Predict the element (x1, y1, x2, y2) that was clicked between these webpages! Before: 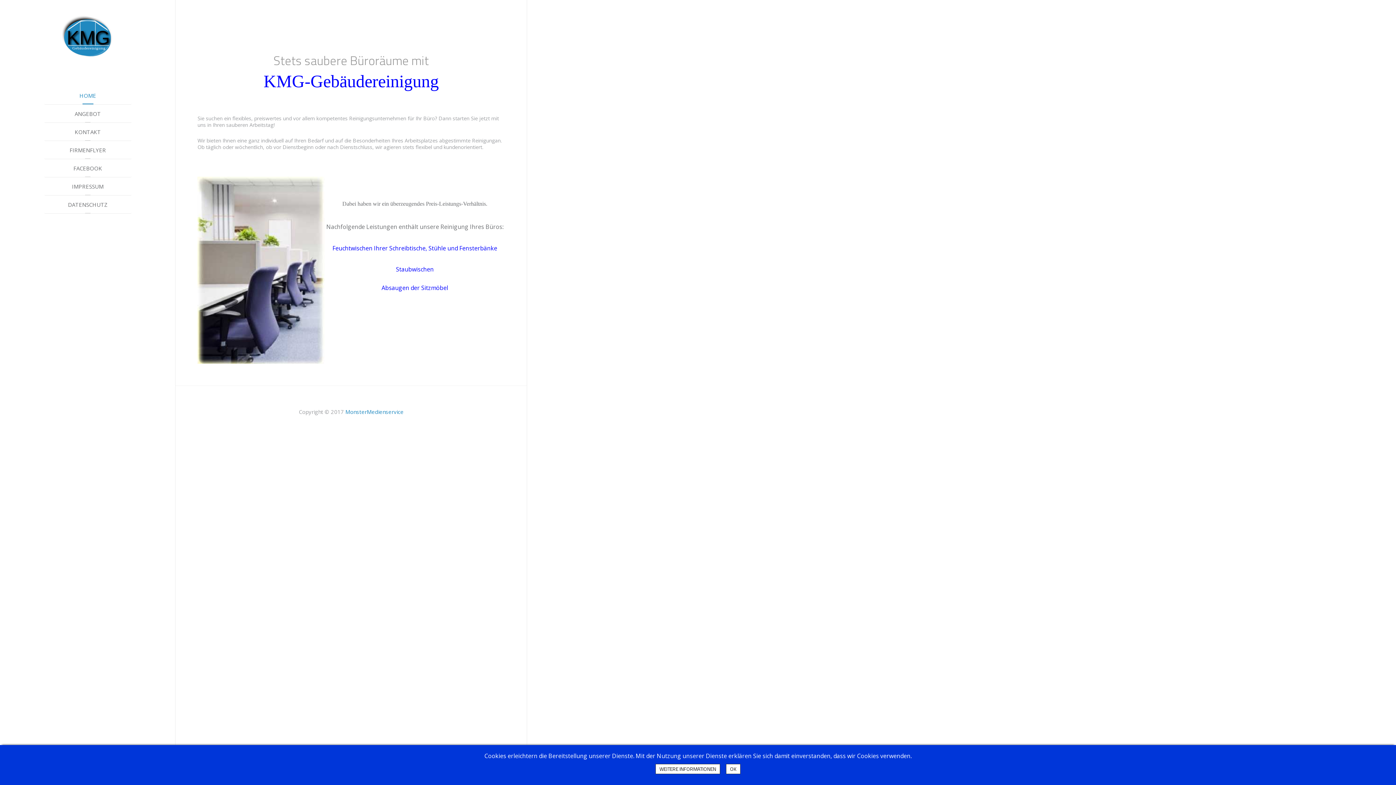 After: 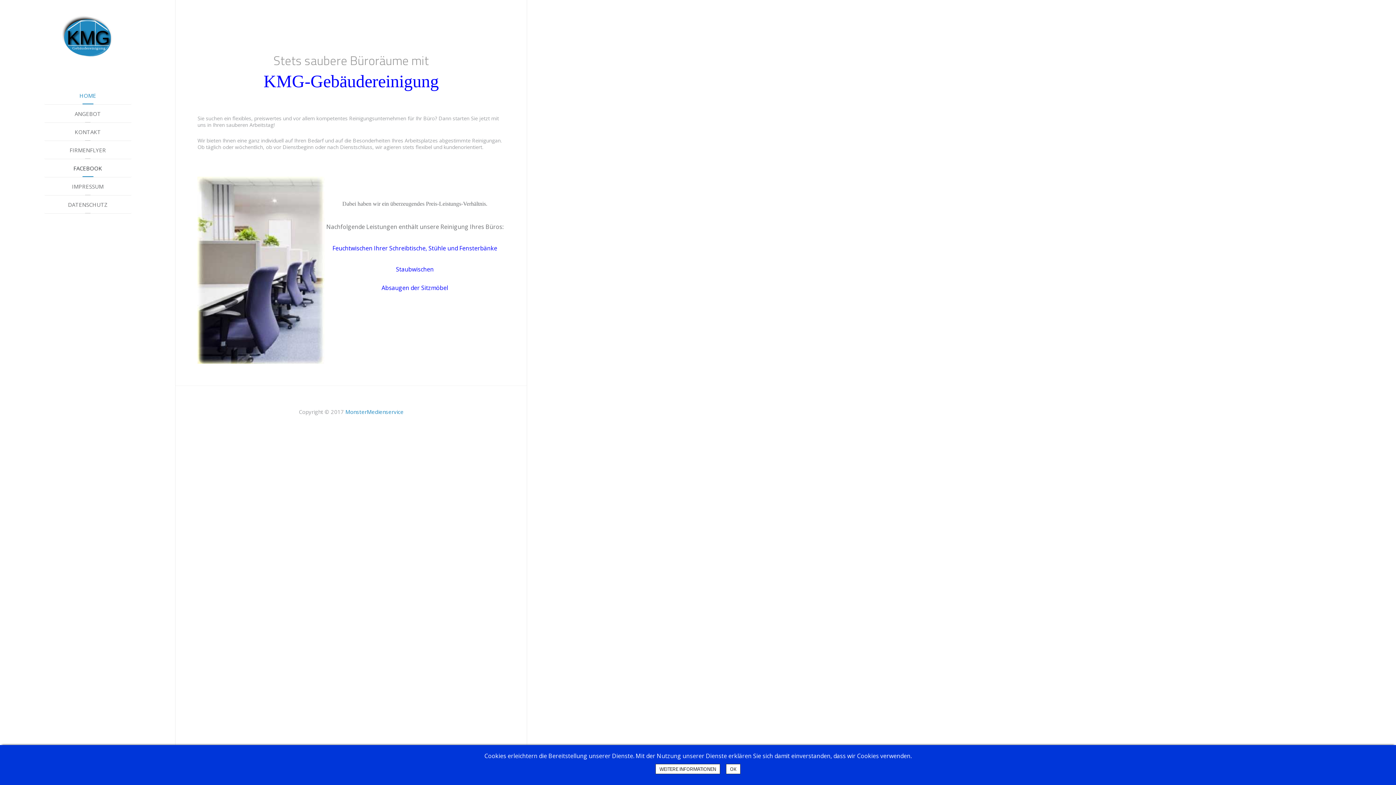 Action: label: FACEBOOK bbox: (44, 159, 131, 177)